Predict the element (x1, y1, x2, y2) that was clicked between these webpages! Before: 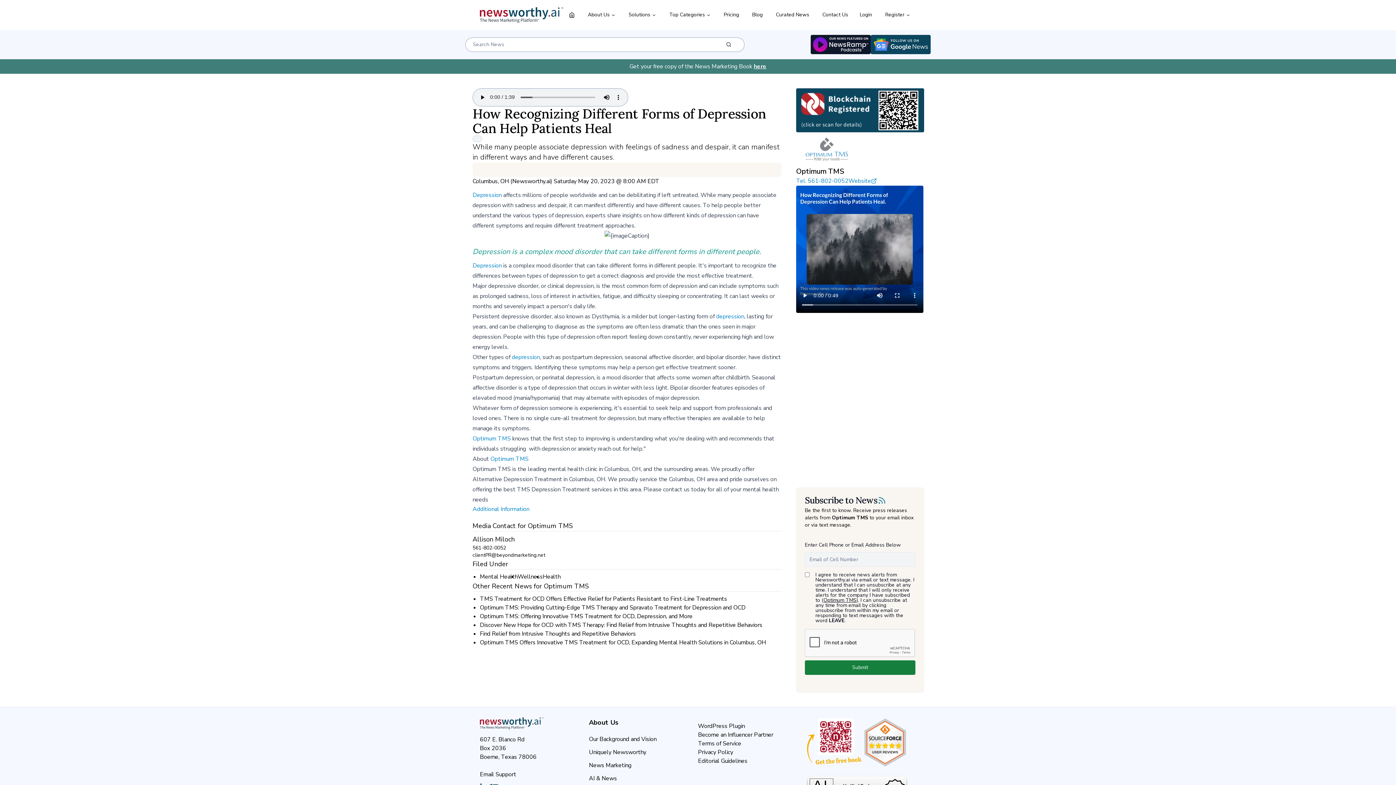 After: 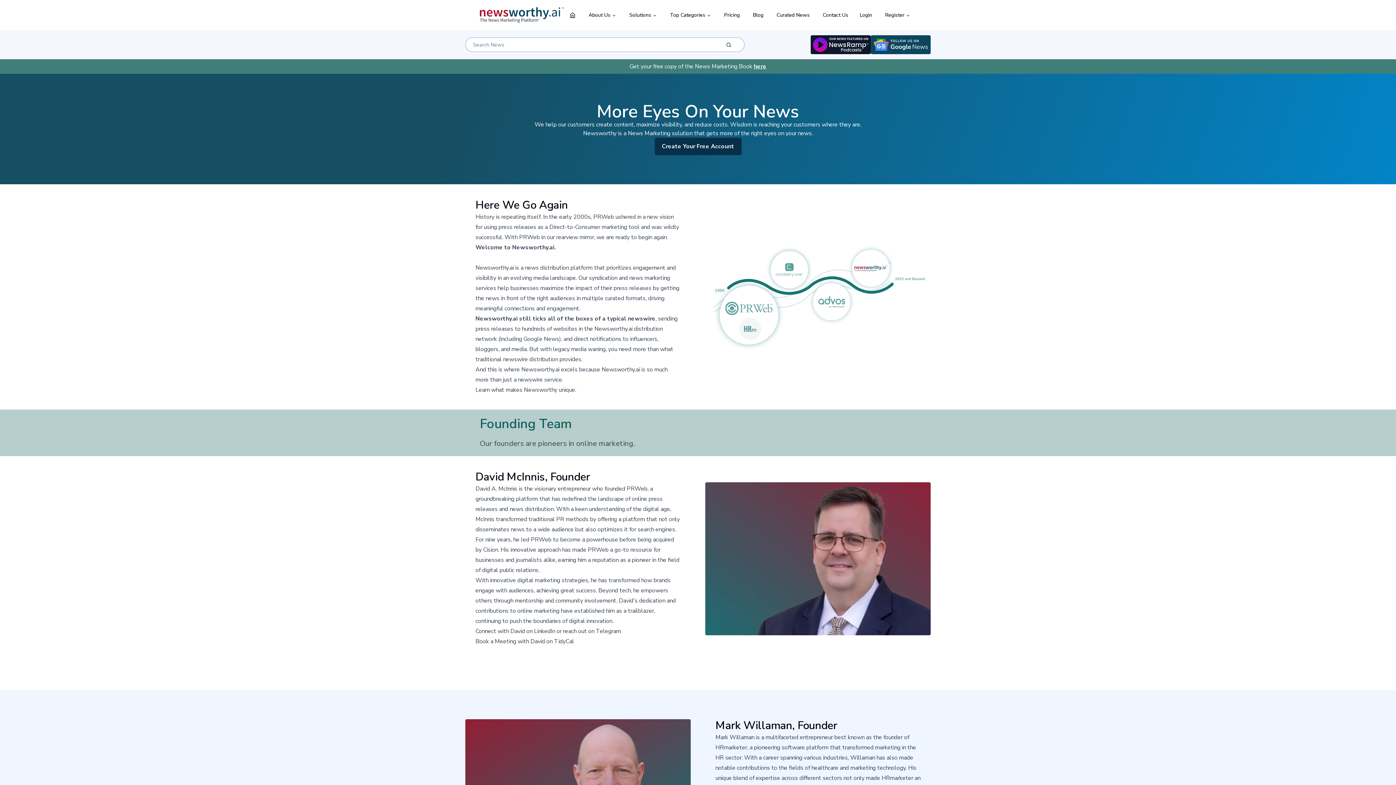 Action: bbox: (589, 735, 656, 743) label: Our Background and Vision